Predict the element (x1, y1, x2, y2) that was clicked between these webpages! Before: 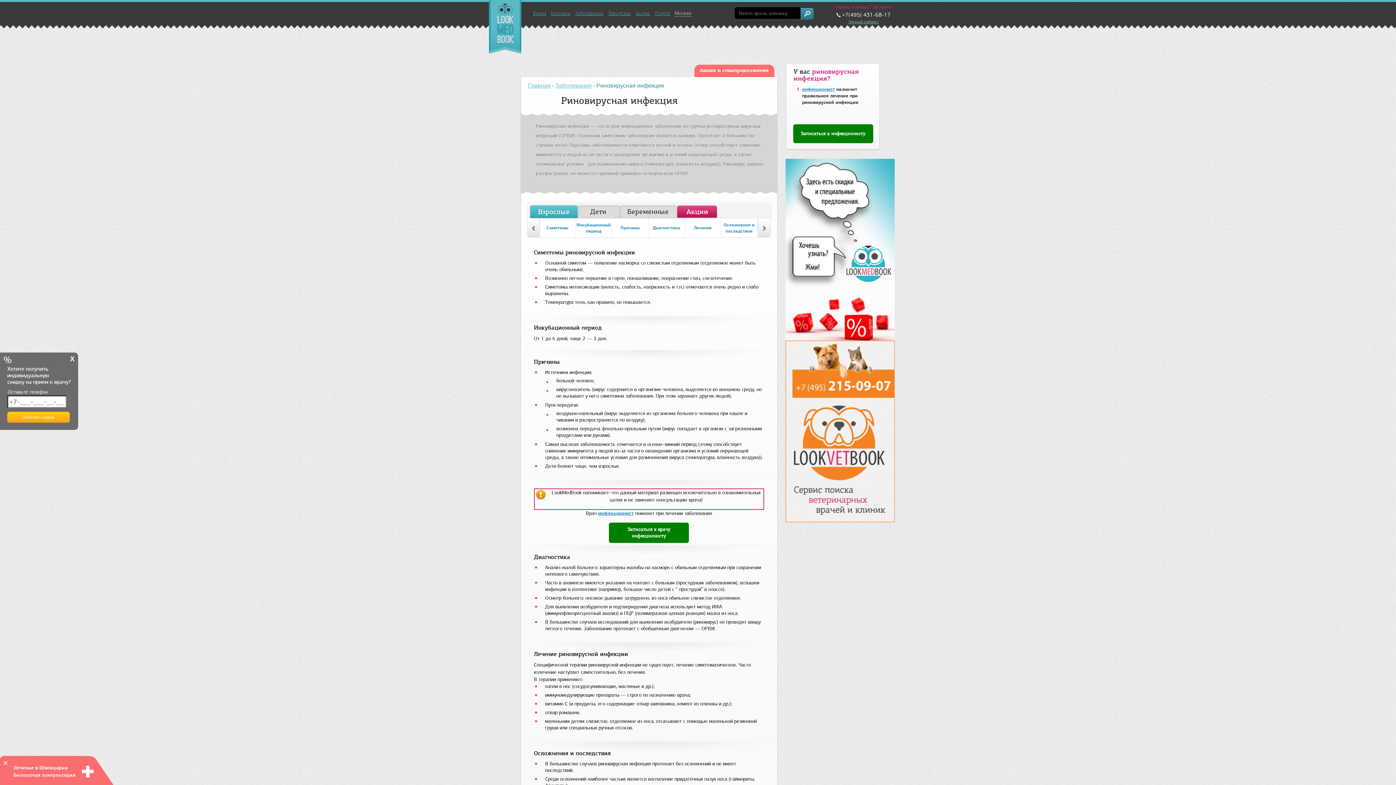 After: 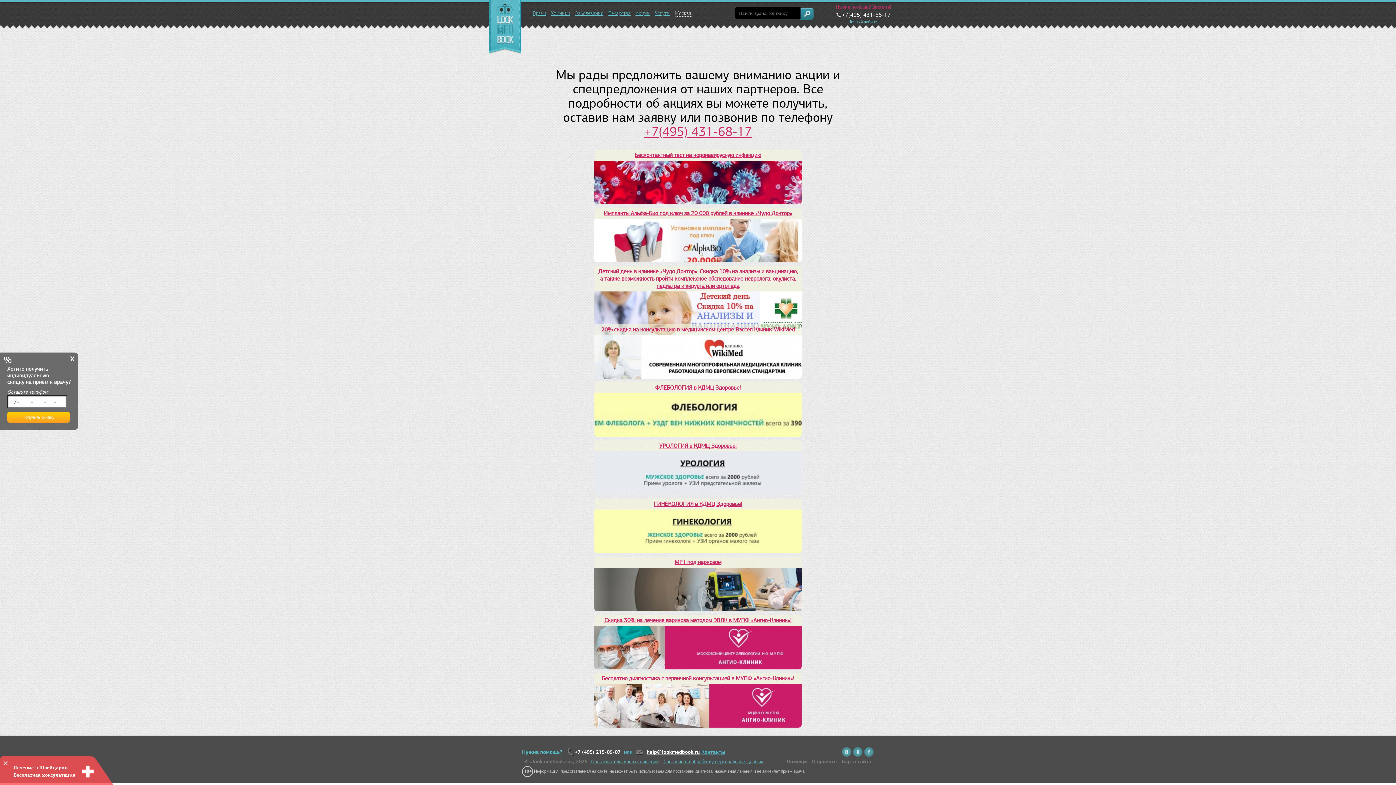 Action: bbox: (694, 64, 774, 77) label: Акции и спецпредложения